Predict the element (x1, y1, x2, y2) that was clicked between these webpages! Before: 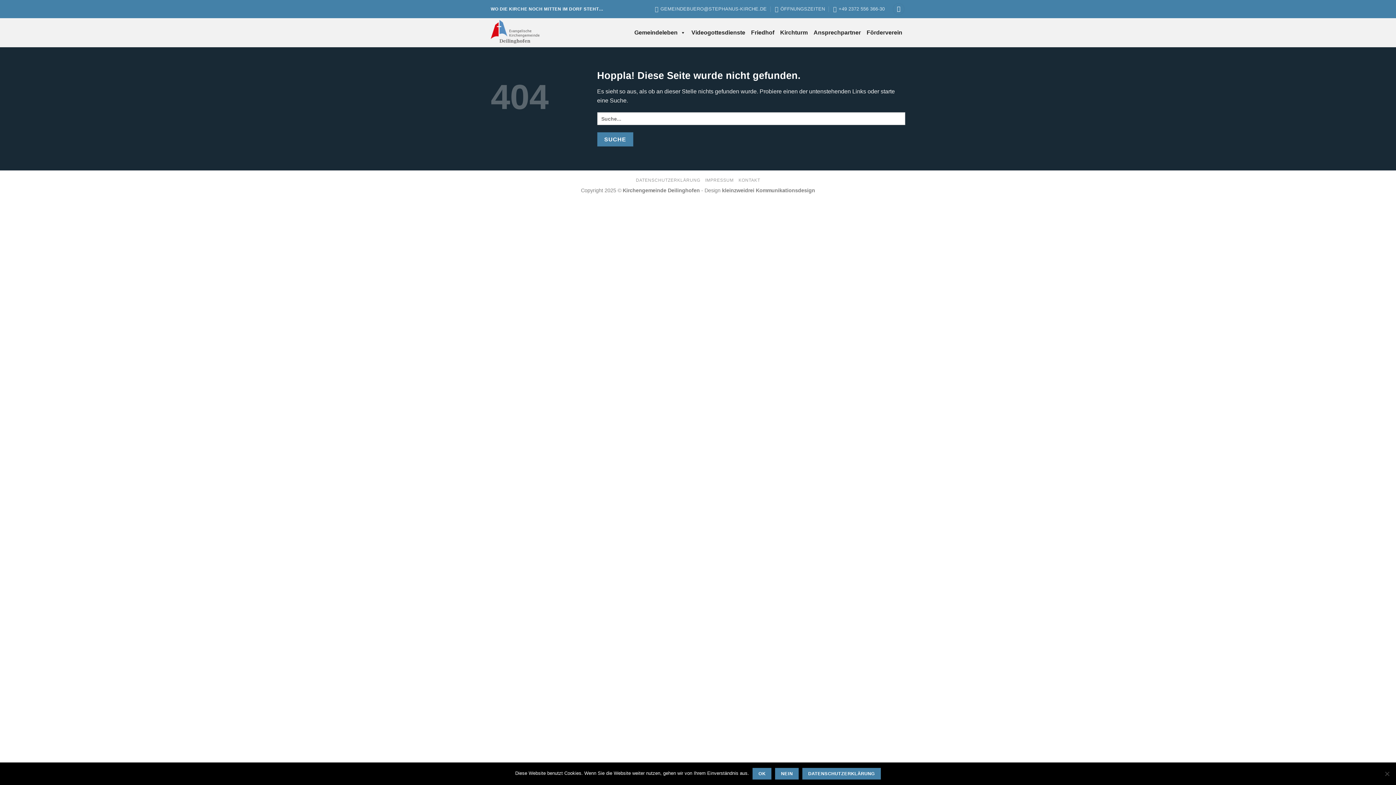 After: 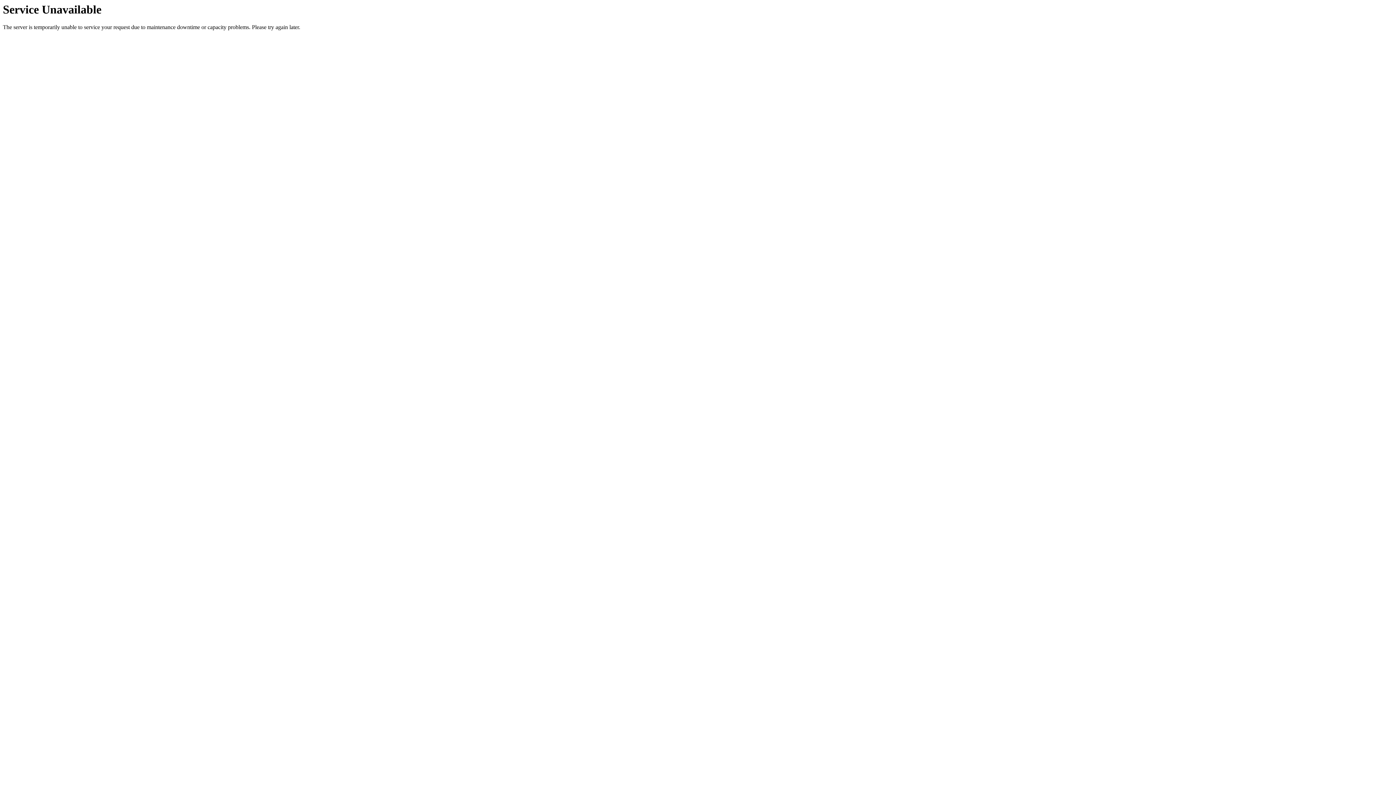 Action: label: Kirchturm bbox: (777, 18, 810, 47)